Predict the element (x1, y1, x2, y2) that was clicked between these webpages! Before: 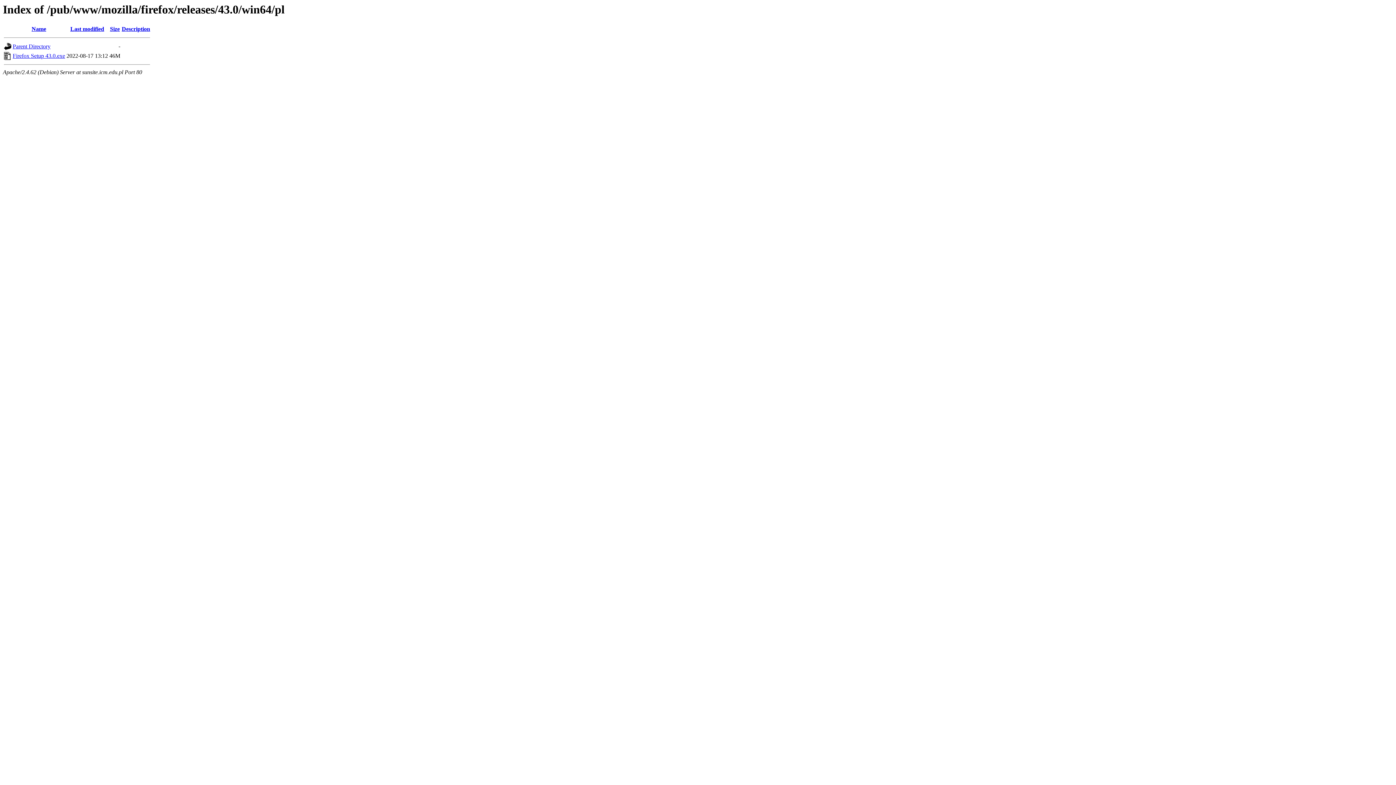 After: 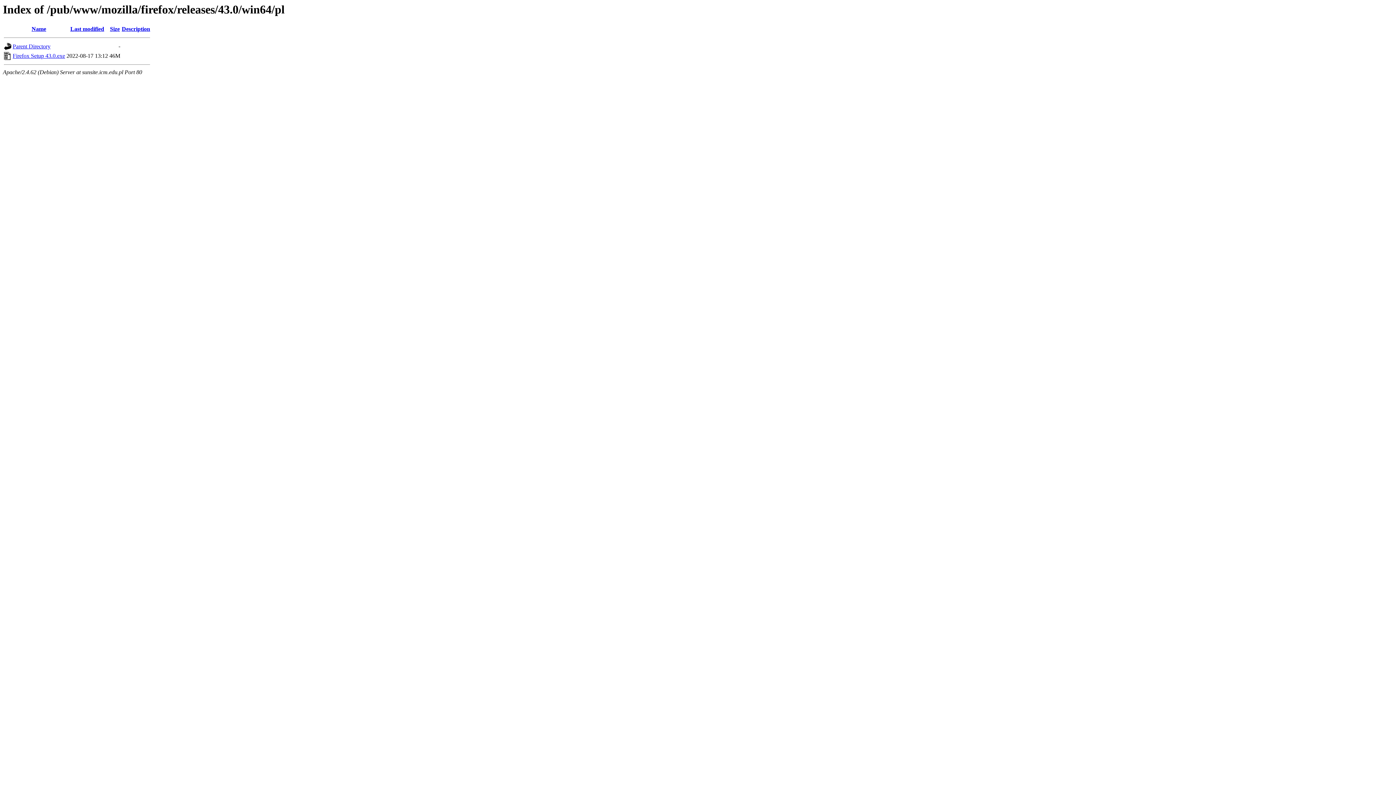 Action: label: Last modified bbox: (70, 25, 104, 32)